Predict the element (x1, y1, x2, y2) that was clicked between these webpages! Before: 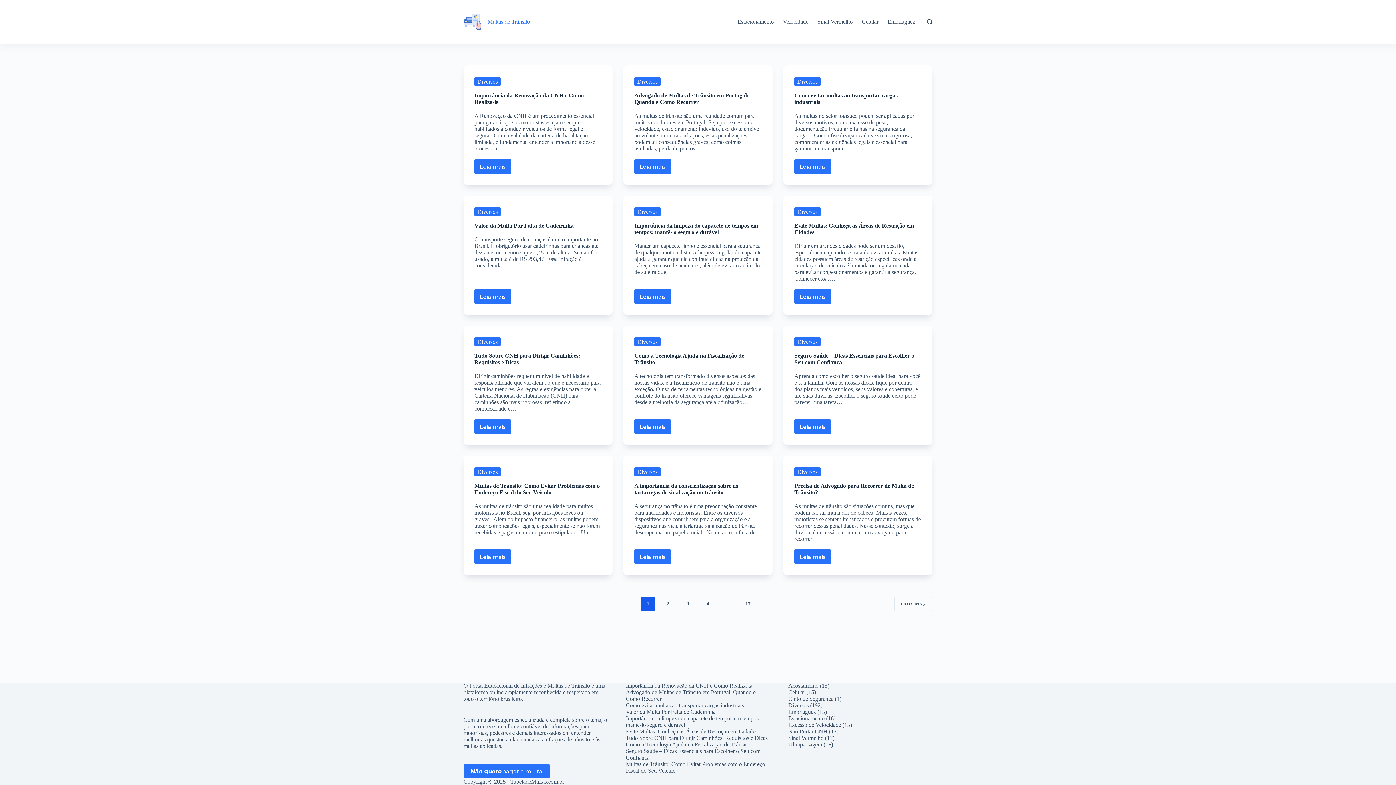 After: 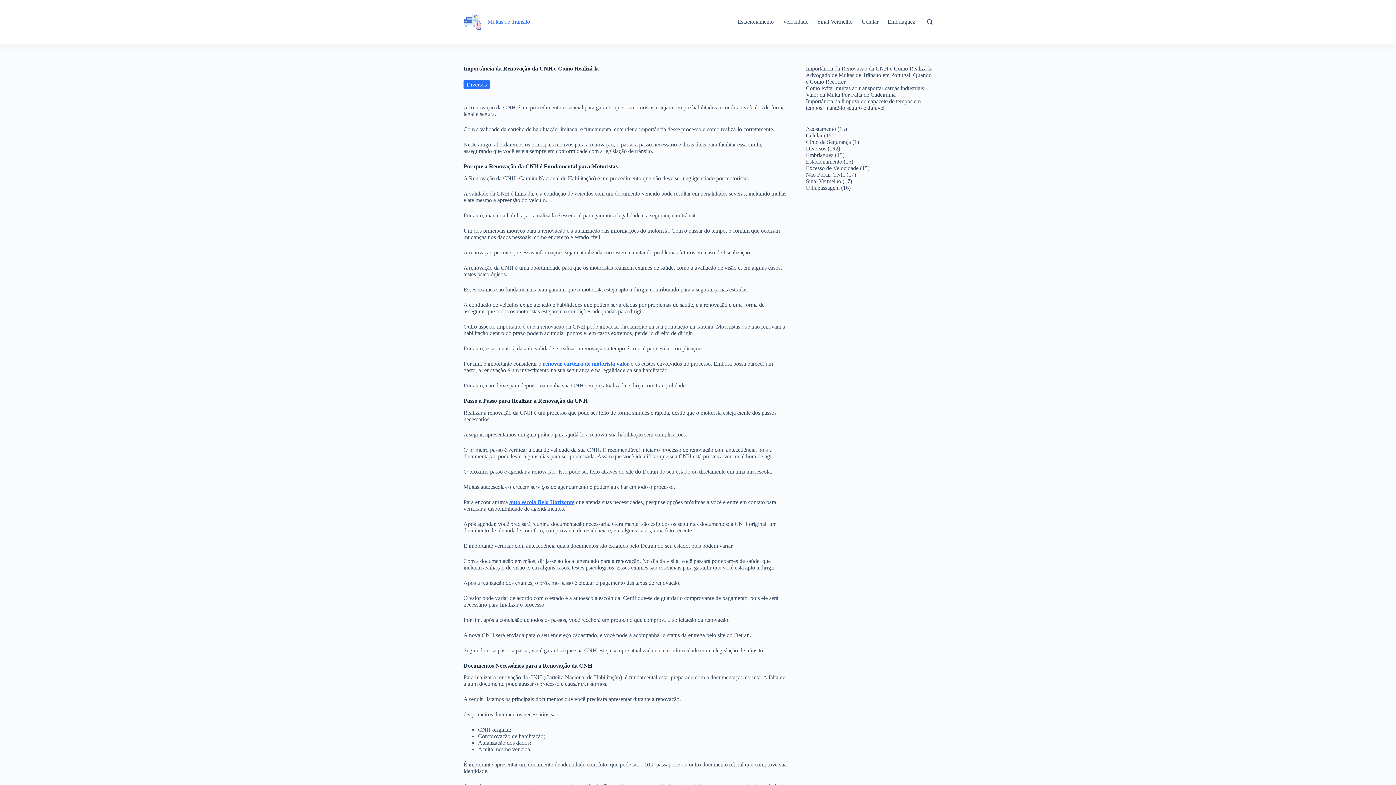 Action: label: Leia mais
Importância da Renovação da CNH e Como Realizá-la bbox: (474, 159, 511, 173)